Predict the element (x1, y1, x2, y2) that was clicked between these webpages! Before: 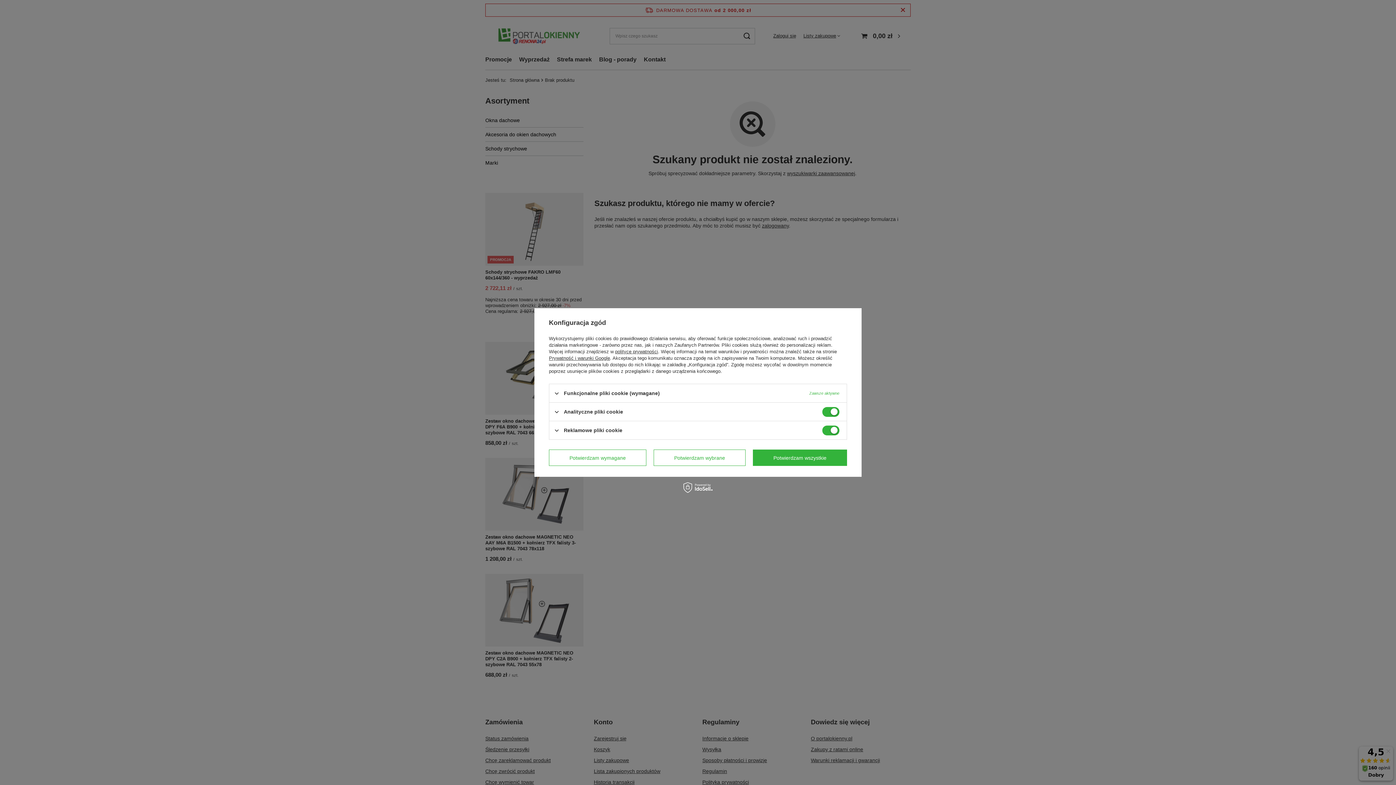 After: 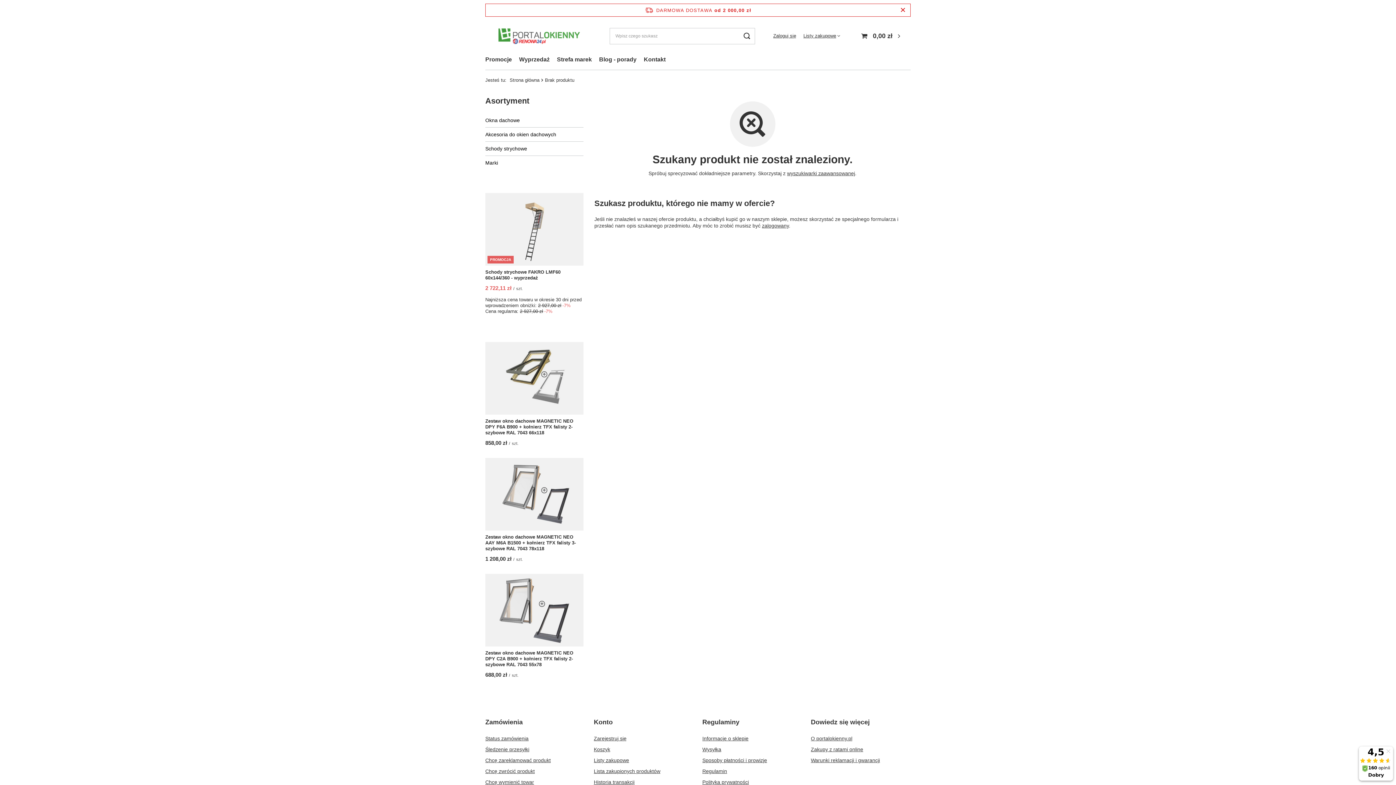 Action: label: Potwierdzam wszystkie bbox: (753, 449, 847, 466)